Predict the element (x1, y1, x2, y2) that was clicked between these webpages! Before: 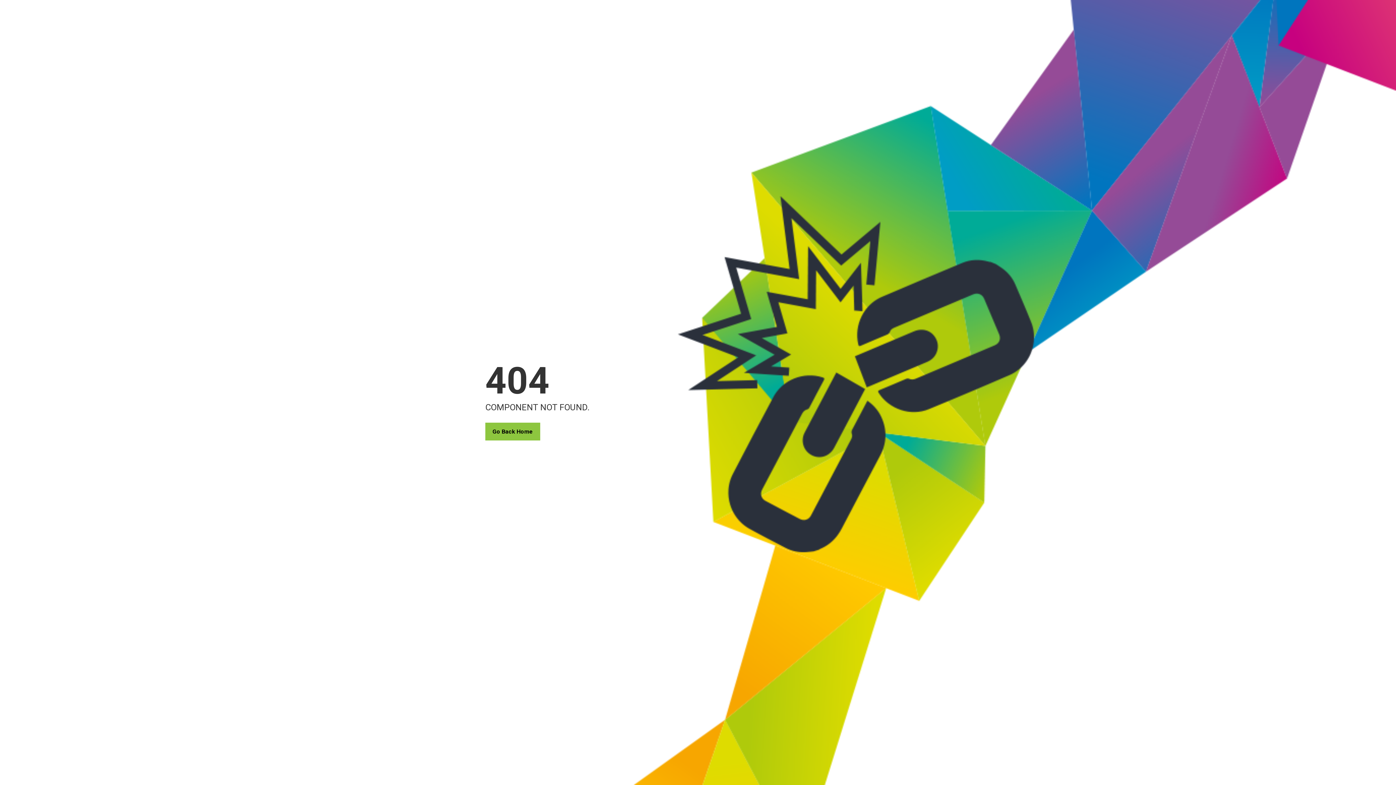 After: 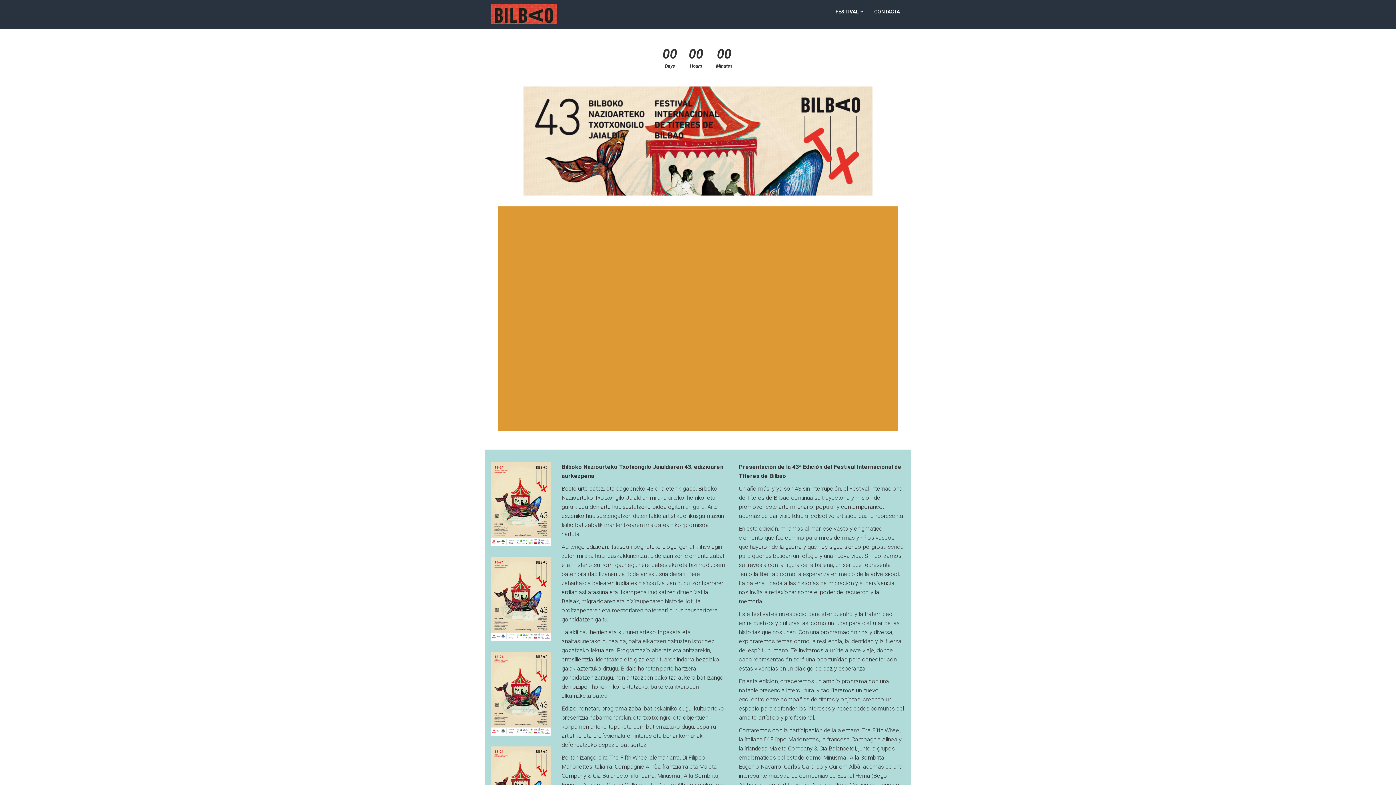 Action: label: Go Back Home bbox: (485, 422, 540, 440)